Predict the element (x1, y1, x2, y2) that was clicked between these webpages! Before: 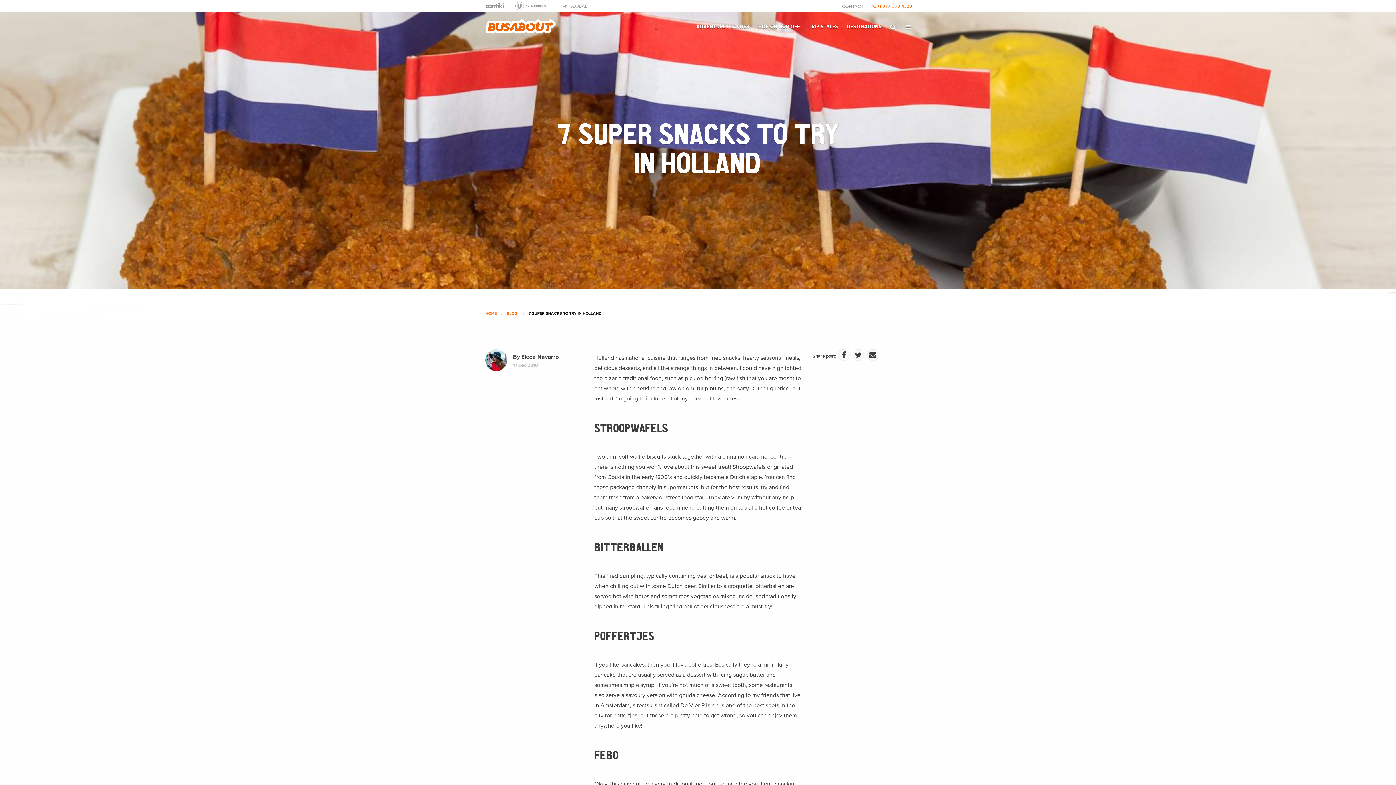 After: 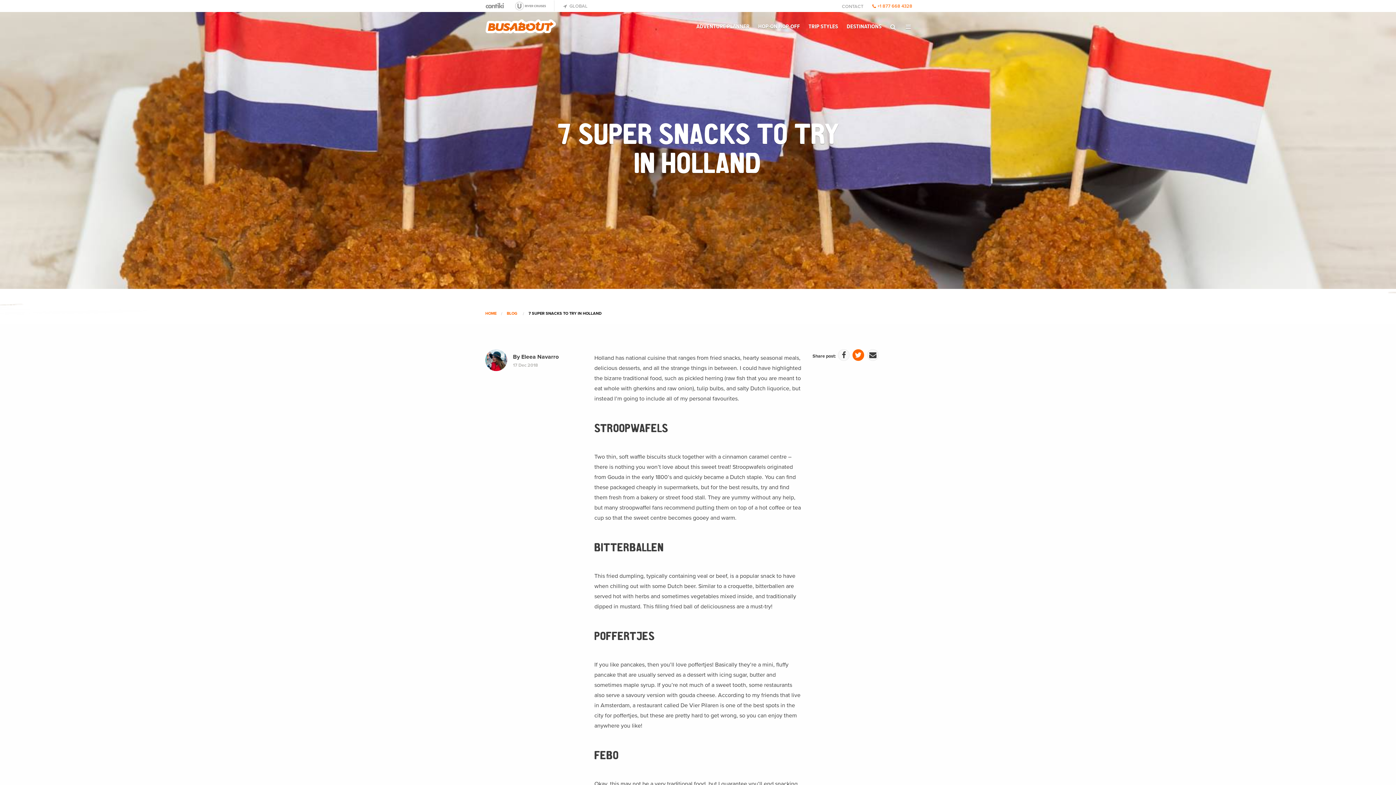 Action: bbox: (852, 349, 864, 361)